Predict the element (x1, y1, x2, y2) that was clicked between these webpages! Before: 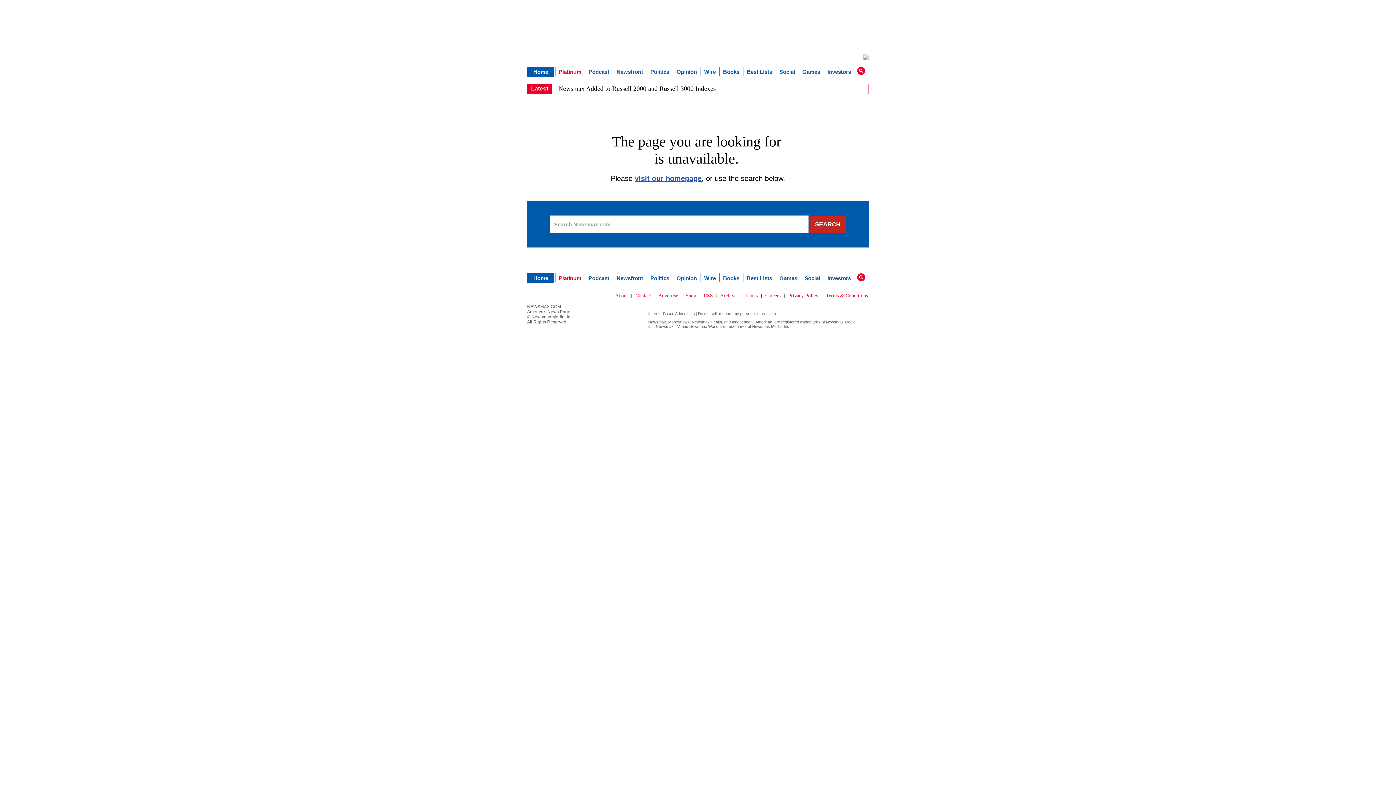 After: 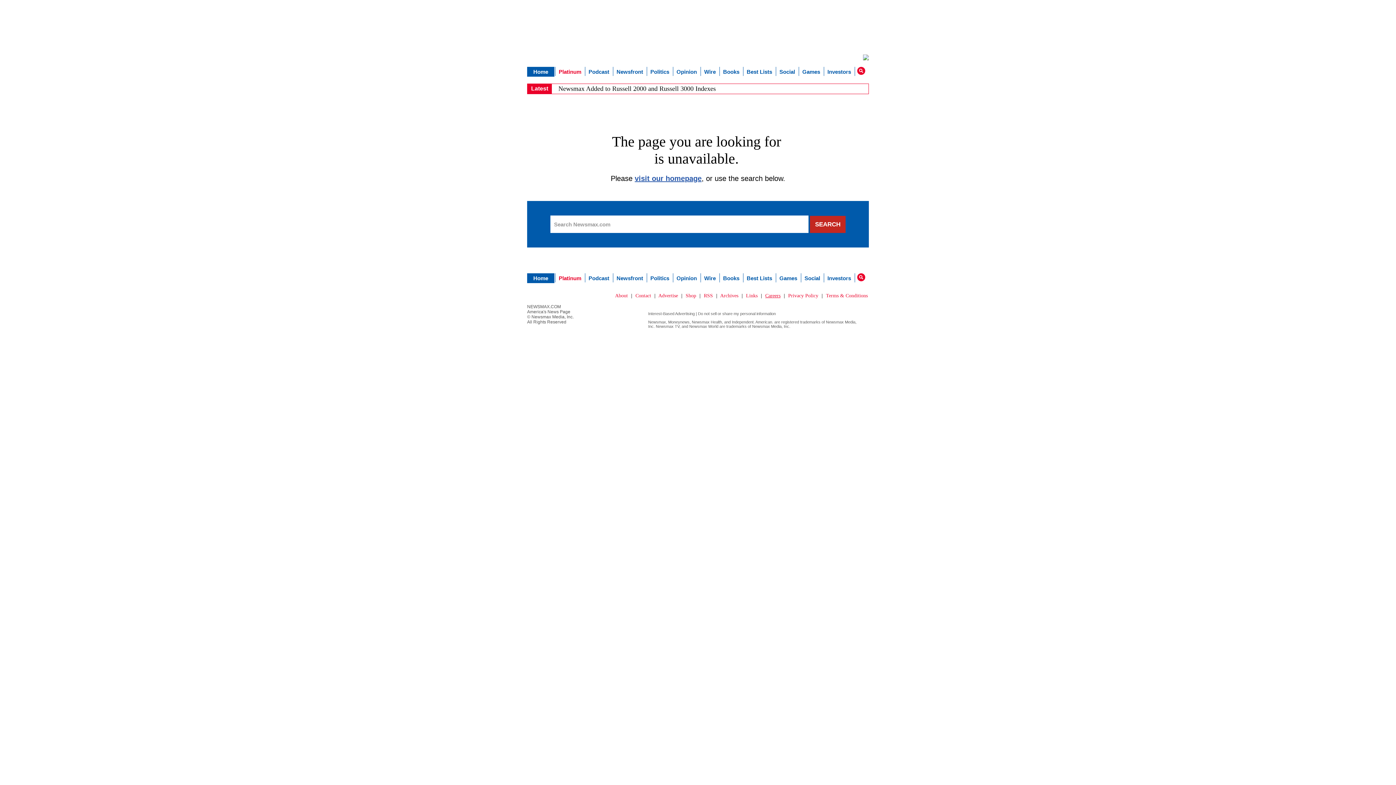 Action: bbox: (765, 293, 780, 298) label: Careers